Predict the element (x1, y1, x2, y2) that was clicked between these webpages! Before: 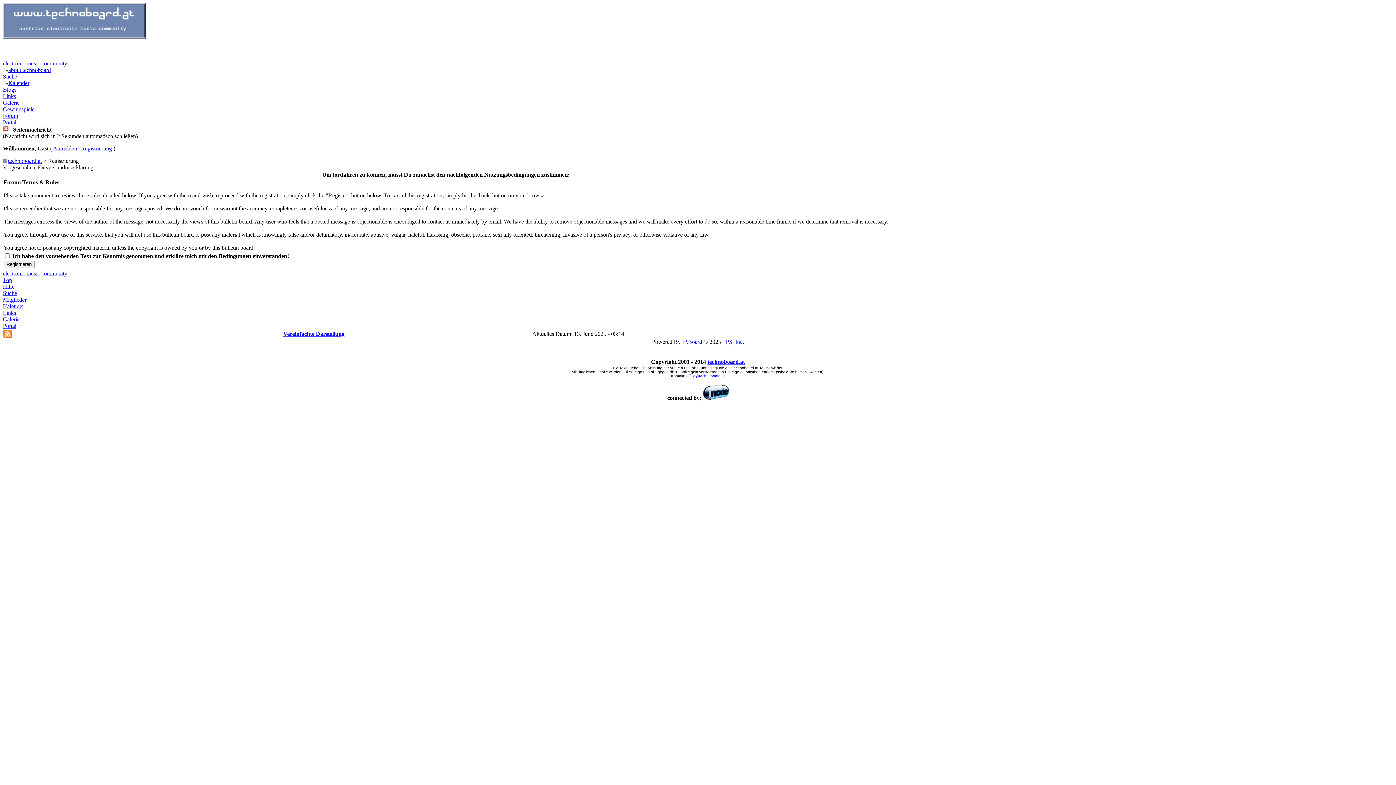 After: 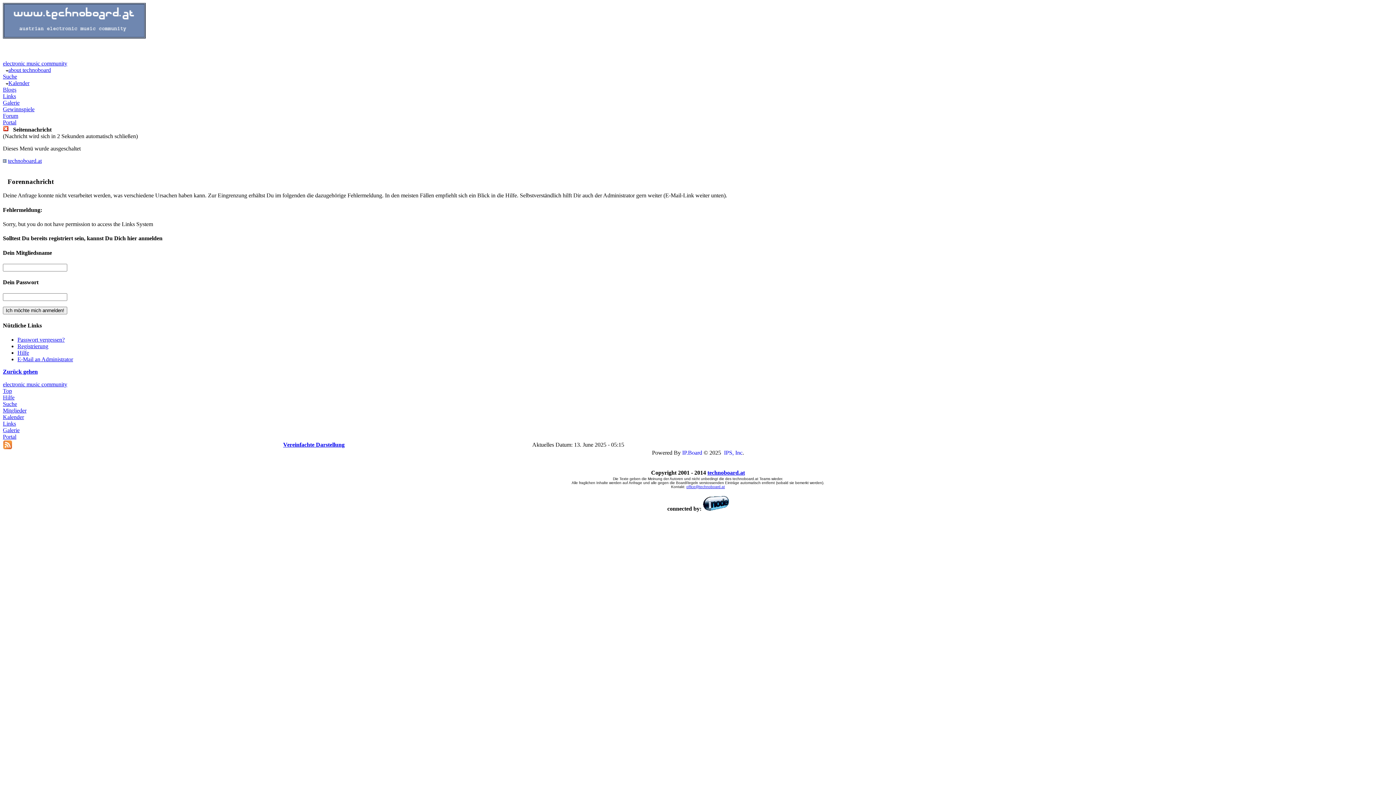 Action: bbox: (2, 309, 16, 316) label: Links